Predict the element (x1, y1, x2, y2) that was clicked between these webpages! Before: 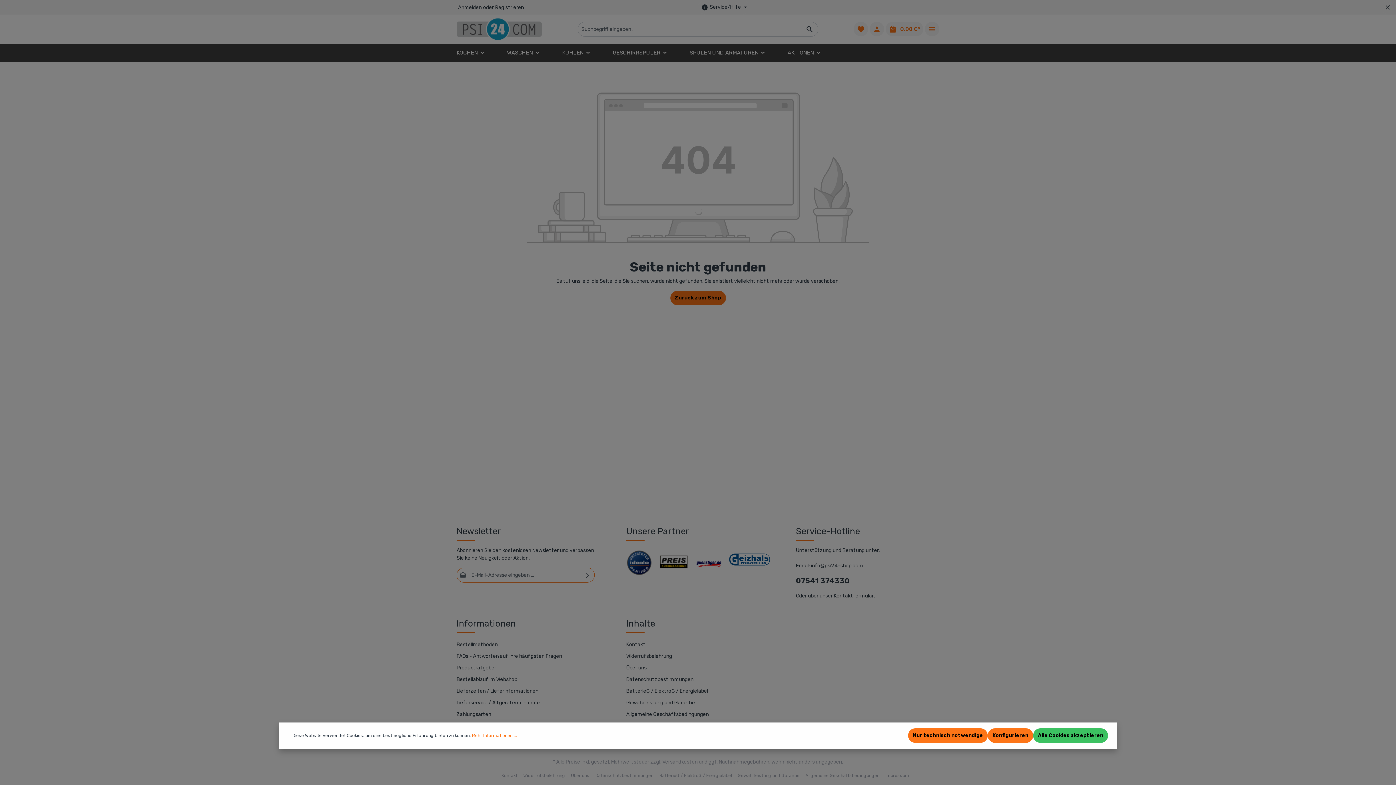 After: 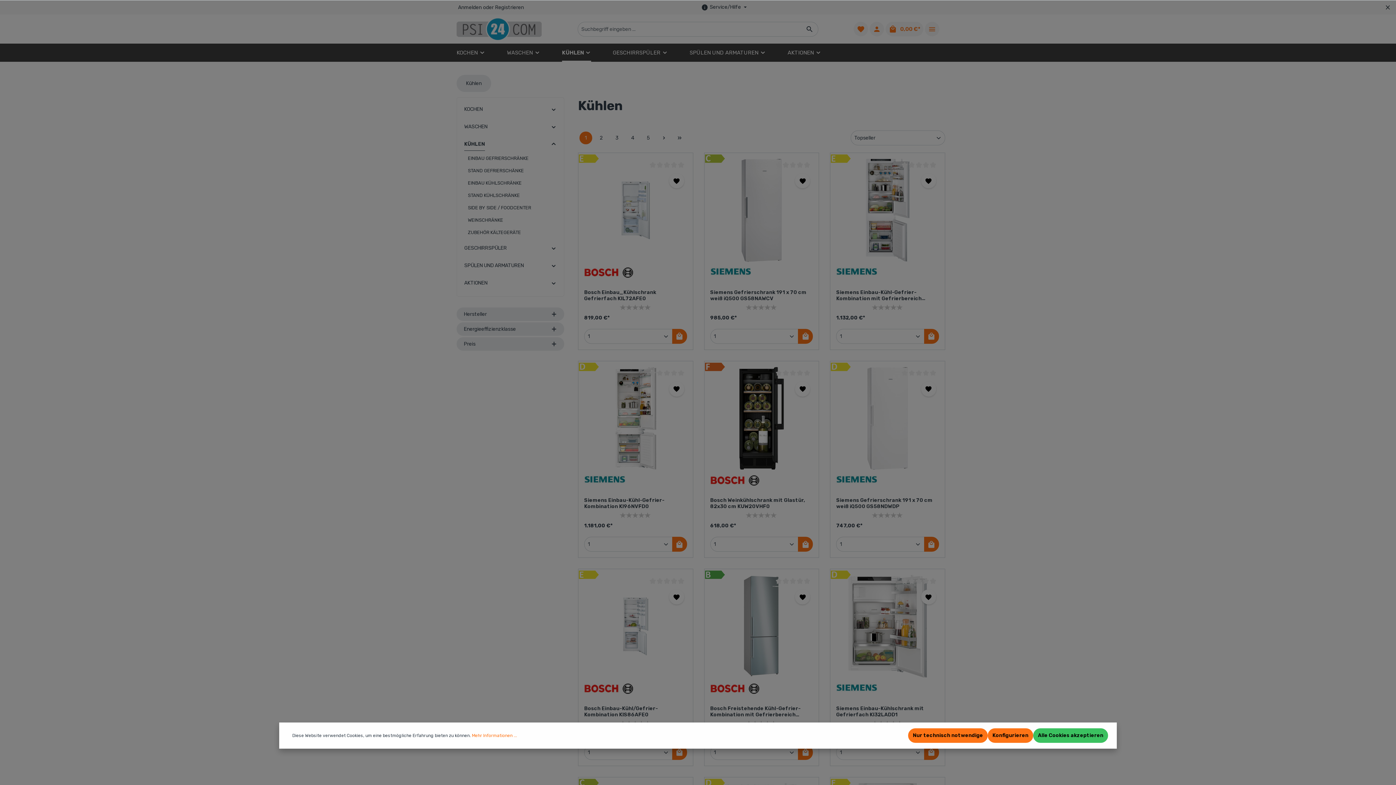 Action: label: KÜHLEN  bbox: (551, 43, 602, 61)